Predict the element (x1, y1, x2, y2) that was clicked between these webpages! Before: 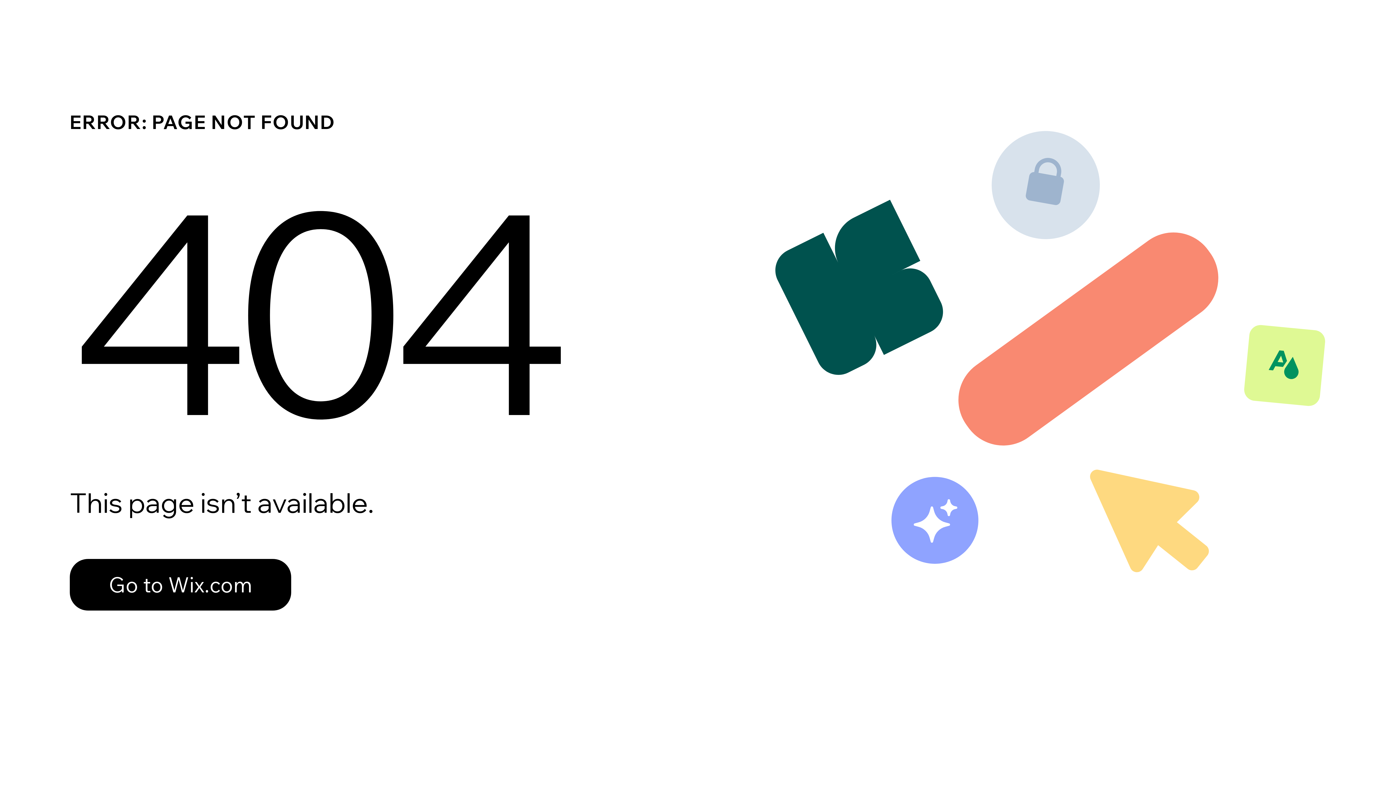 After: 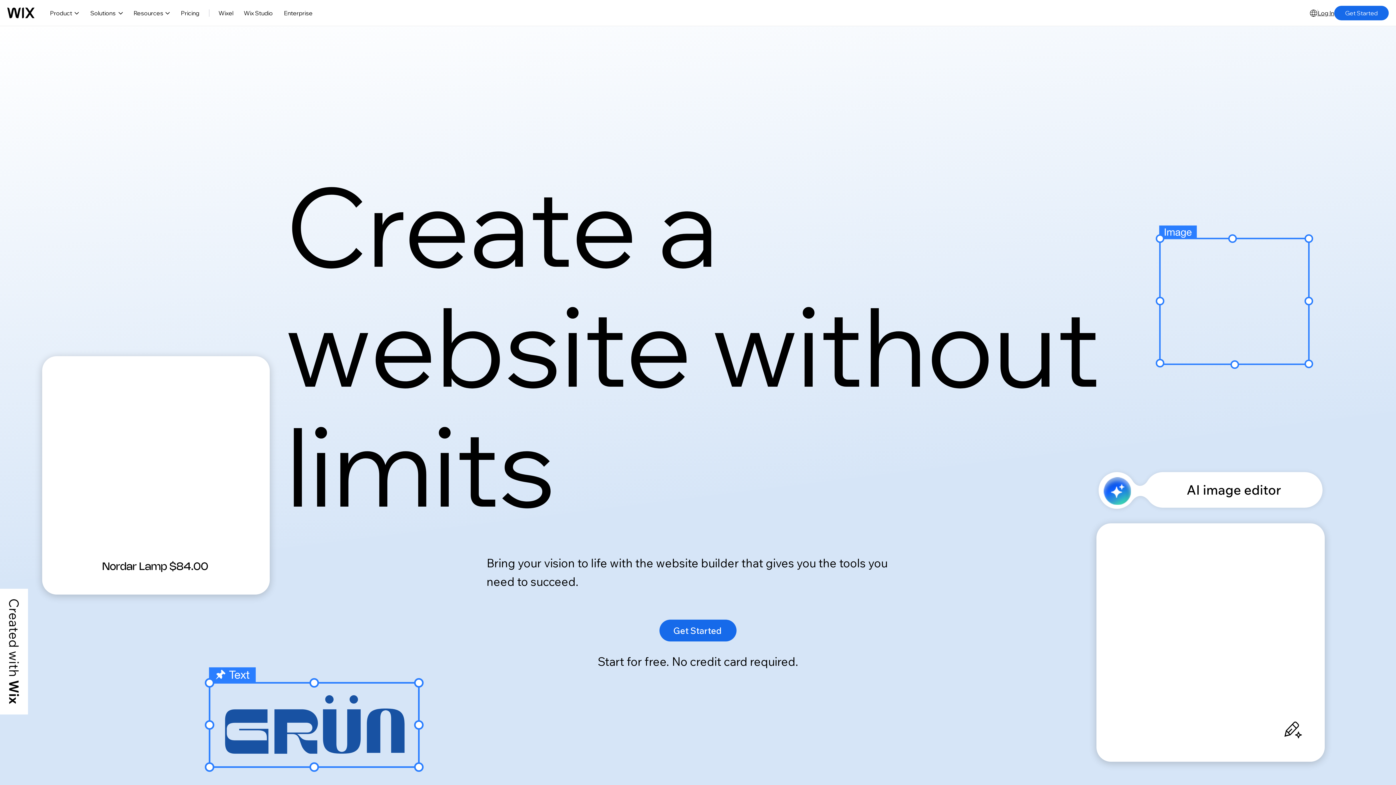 Action: label: Go to Wix.com bbox: (69, 559, 291, 610)